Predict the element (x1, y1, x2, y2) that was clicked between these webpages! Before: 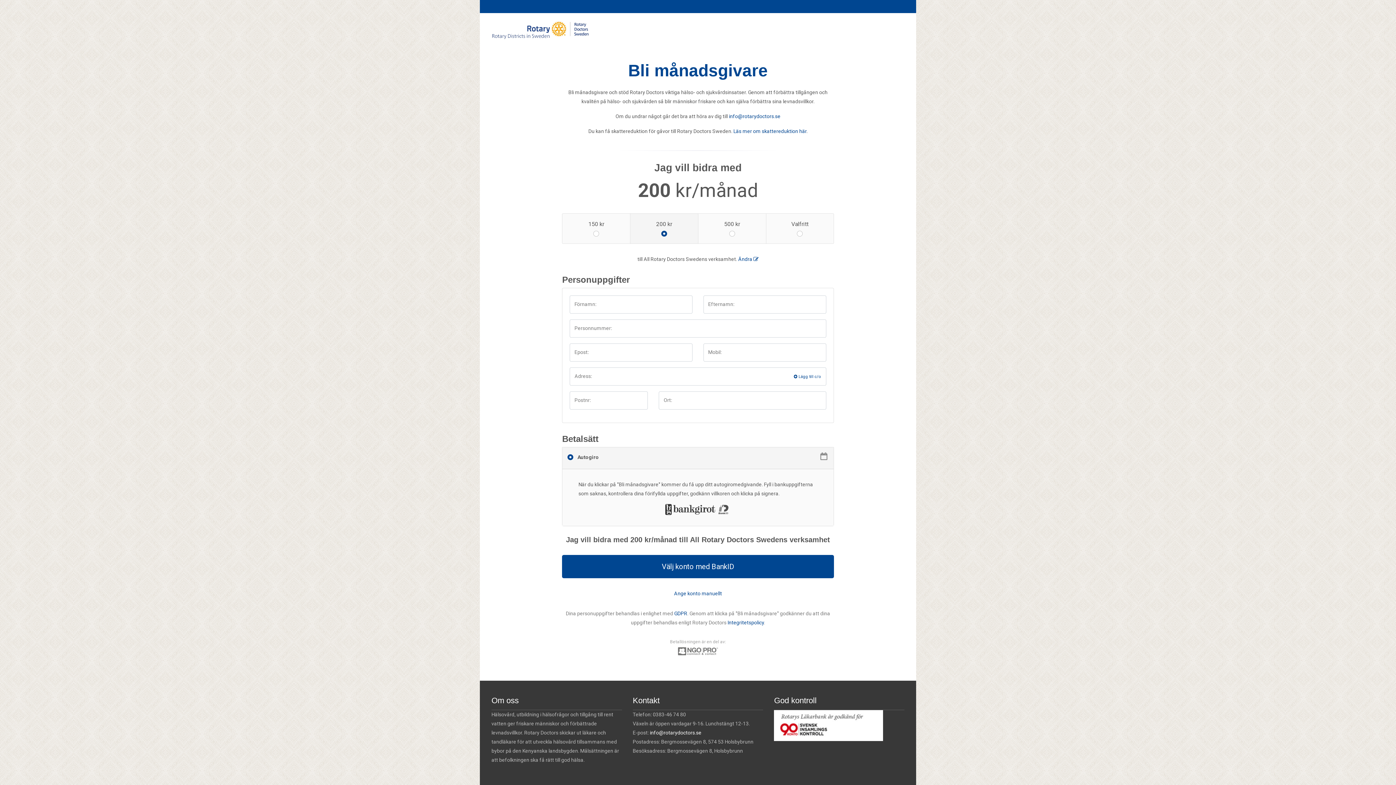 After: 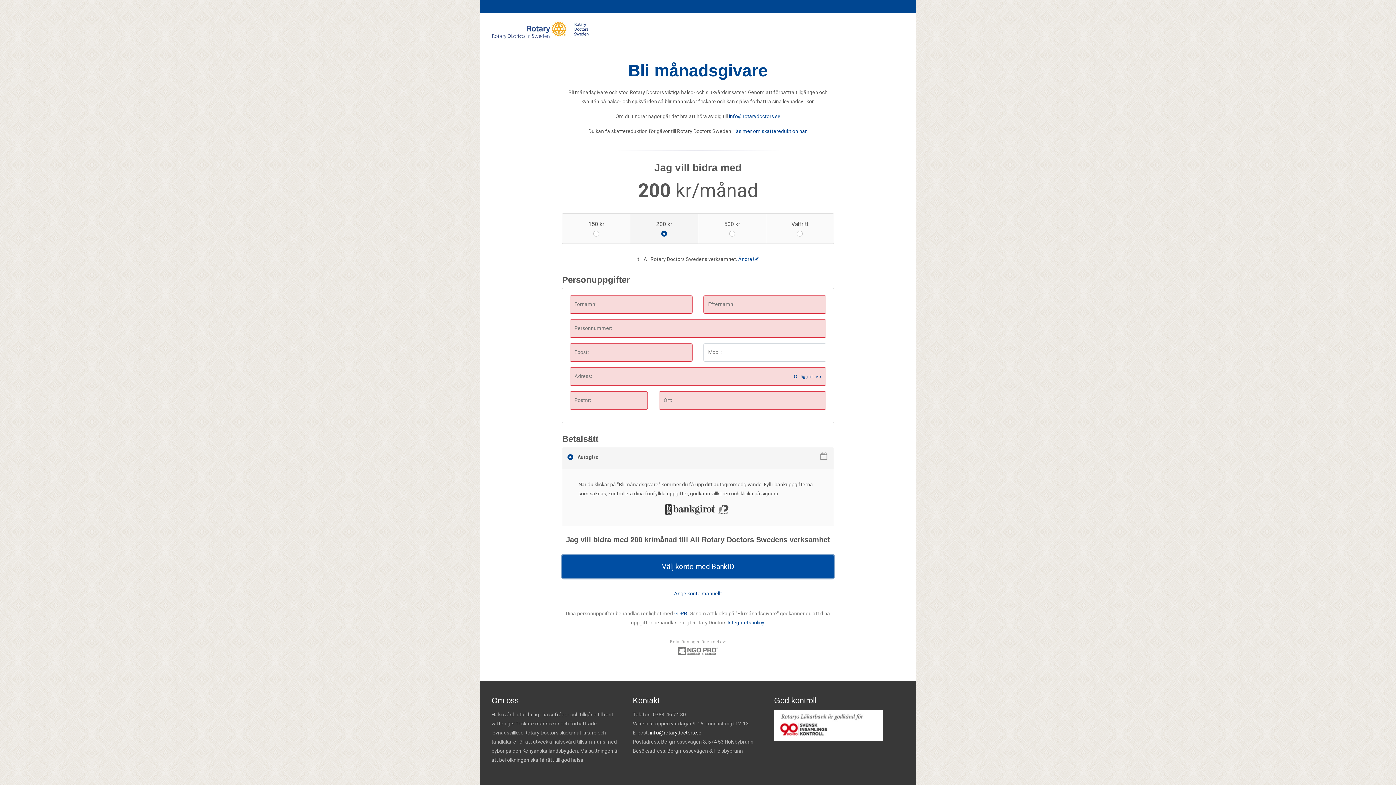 Action: bbox: (562, 555, 834, 578) label: Välj konto med BankID